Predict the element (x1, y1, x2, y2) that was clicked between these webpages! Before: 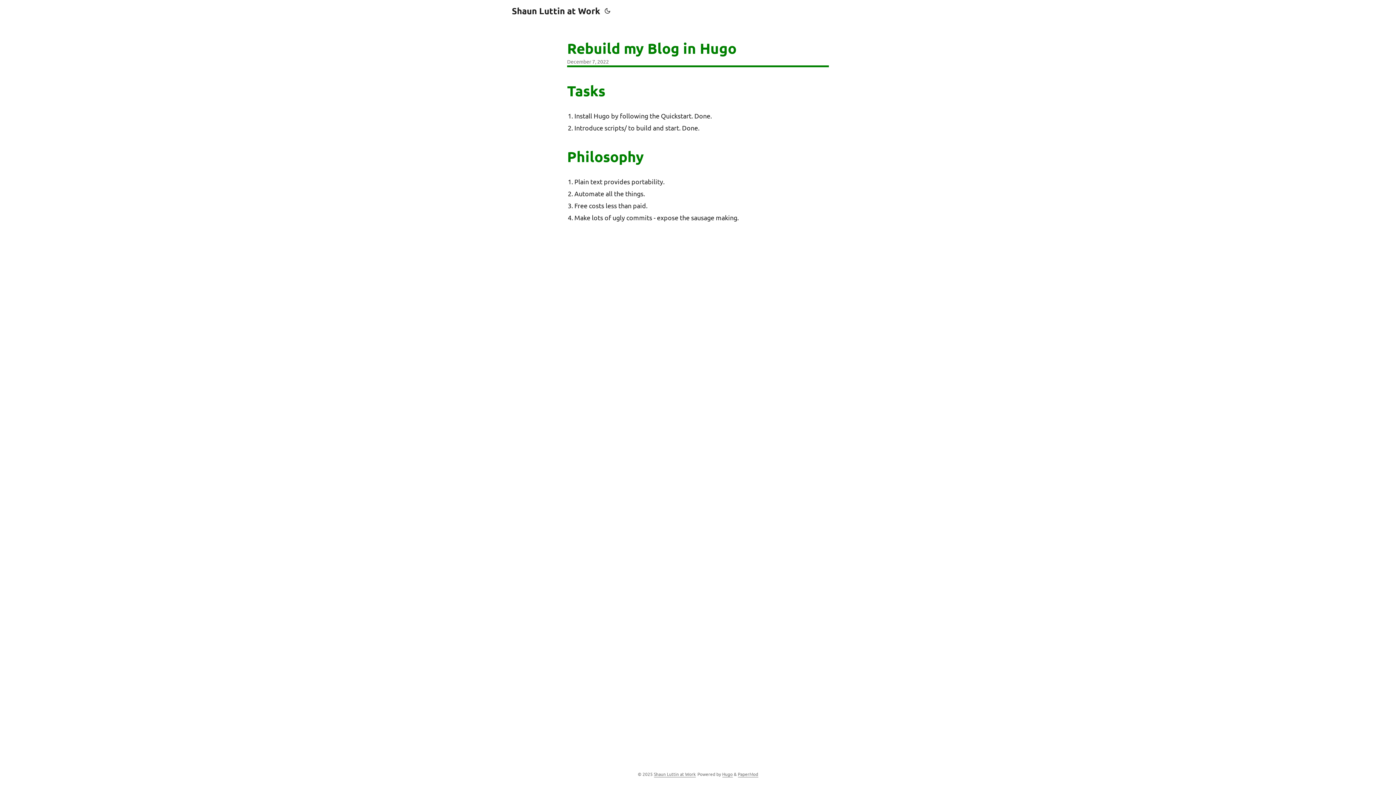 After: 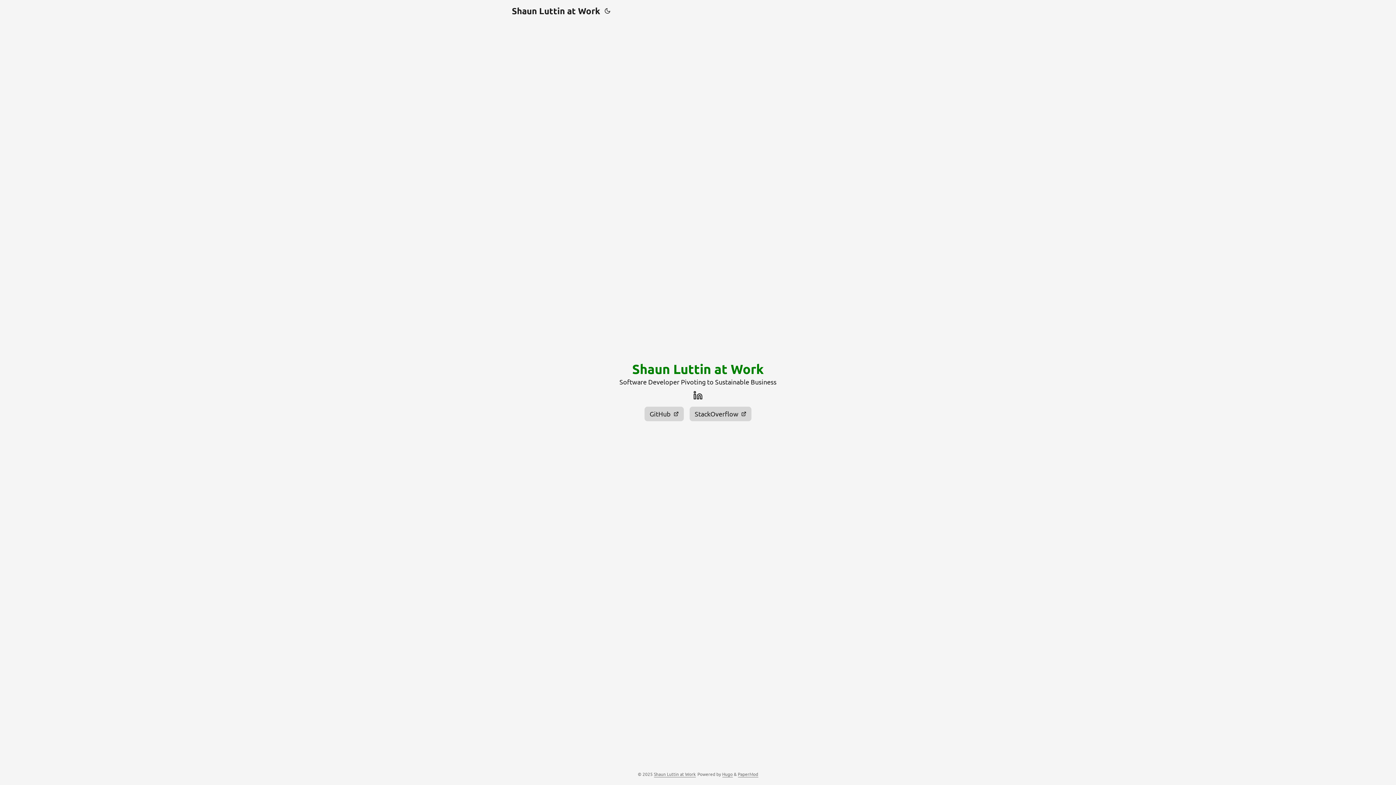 Action: bbox: (654, 771, 695, 777) label: Shaun Luttin at Work